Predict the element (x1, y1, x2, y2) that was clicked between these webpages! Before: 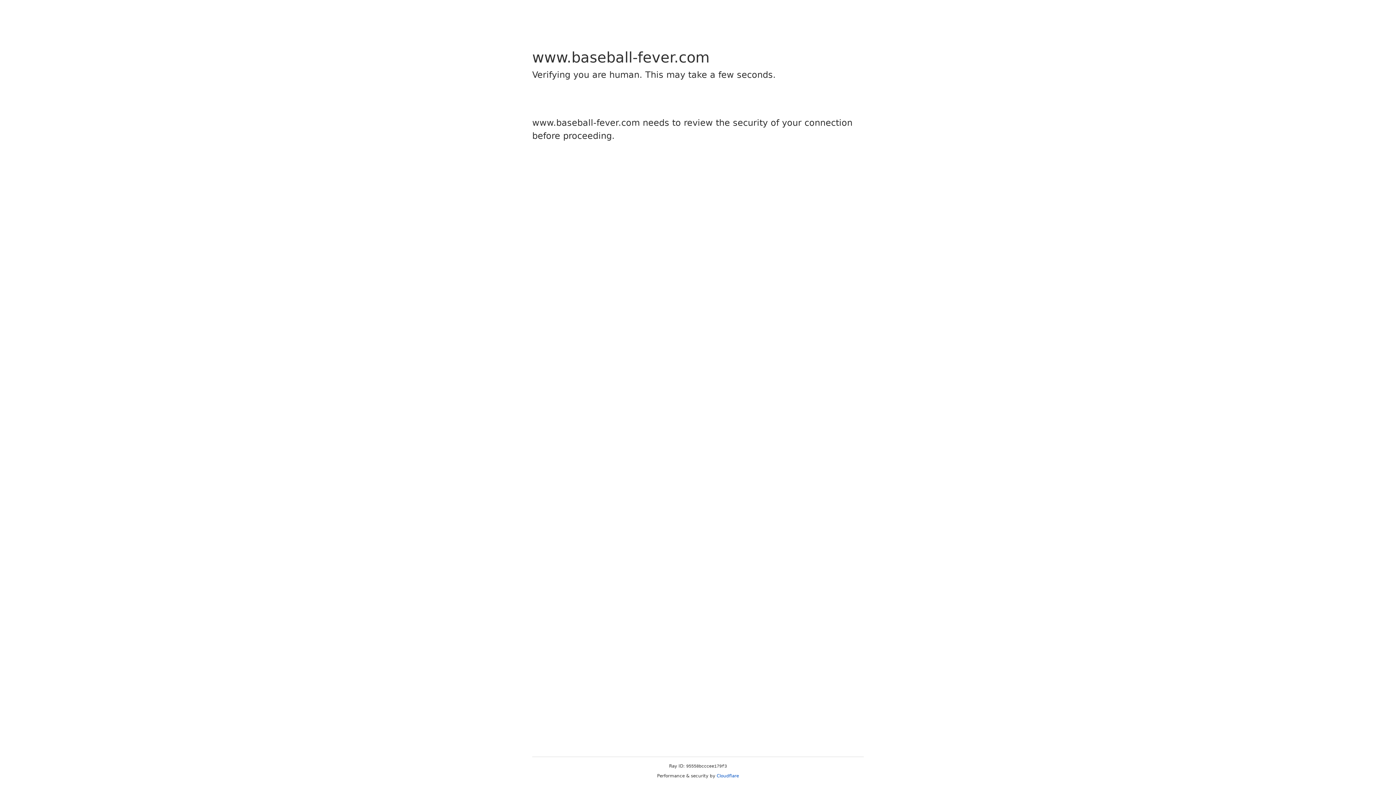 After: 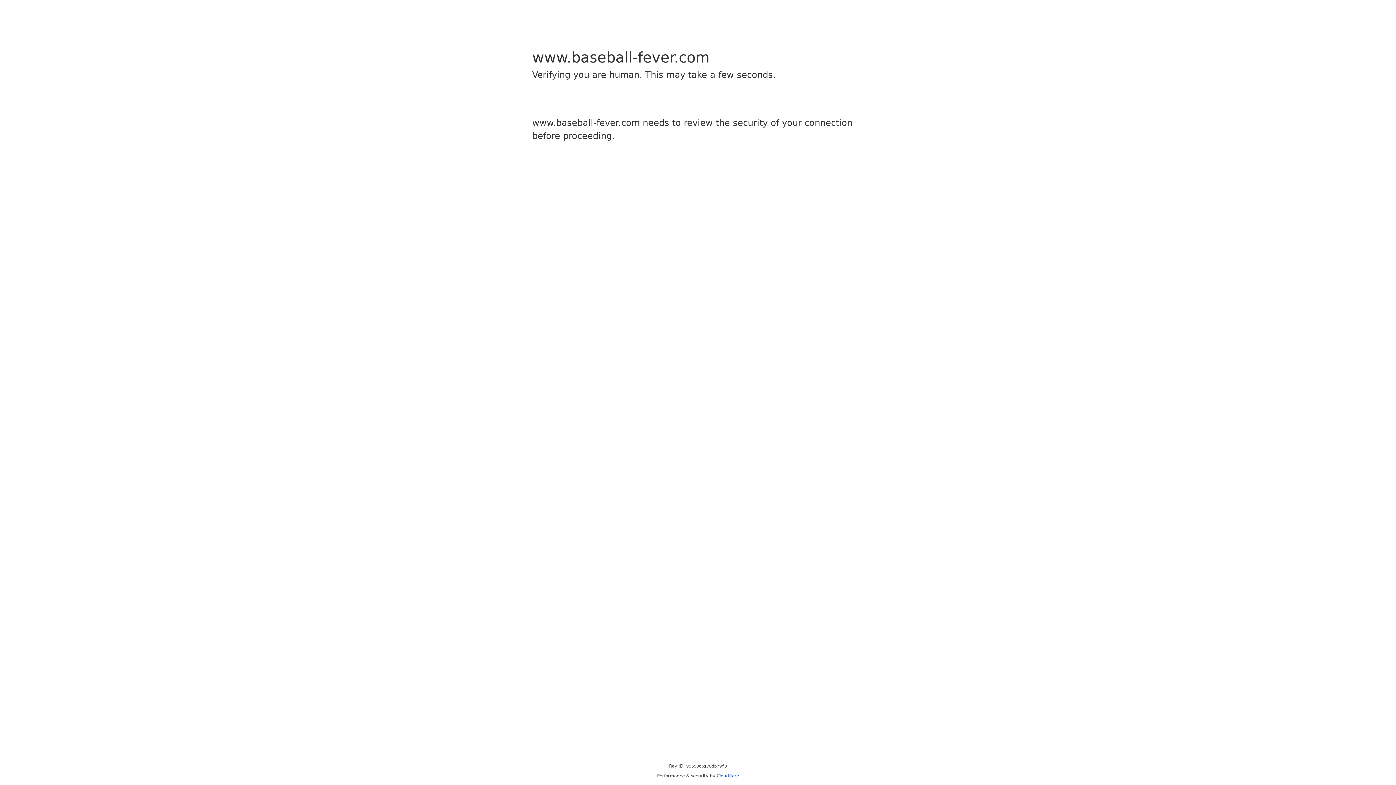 Action: bbox: (716, 773, 739, 778) label: Cloudflare